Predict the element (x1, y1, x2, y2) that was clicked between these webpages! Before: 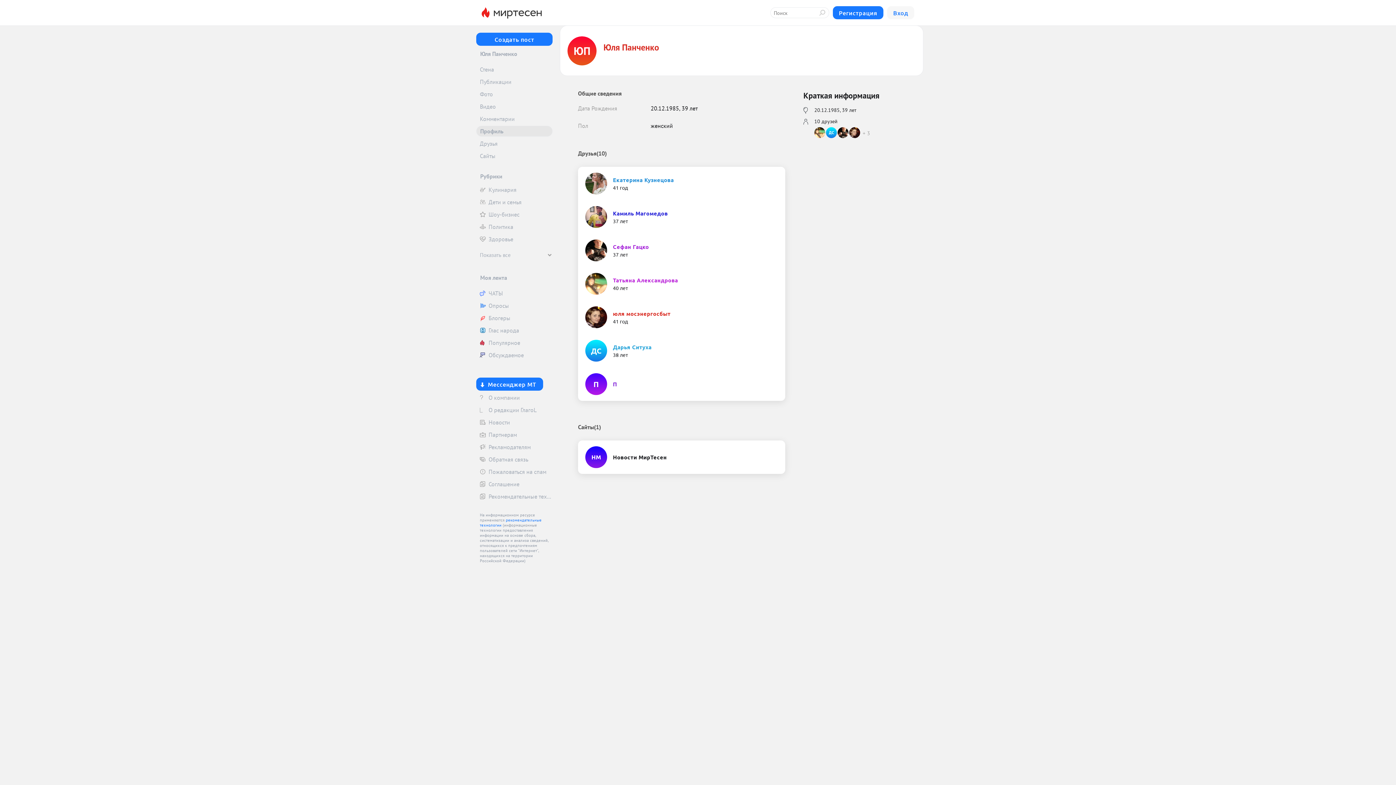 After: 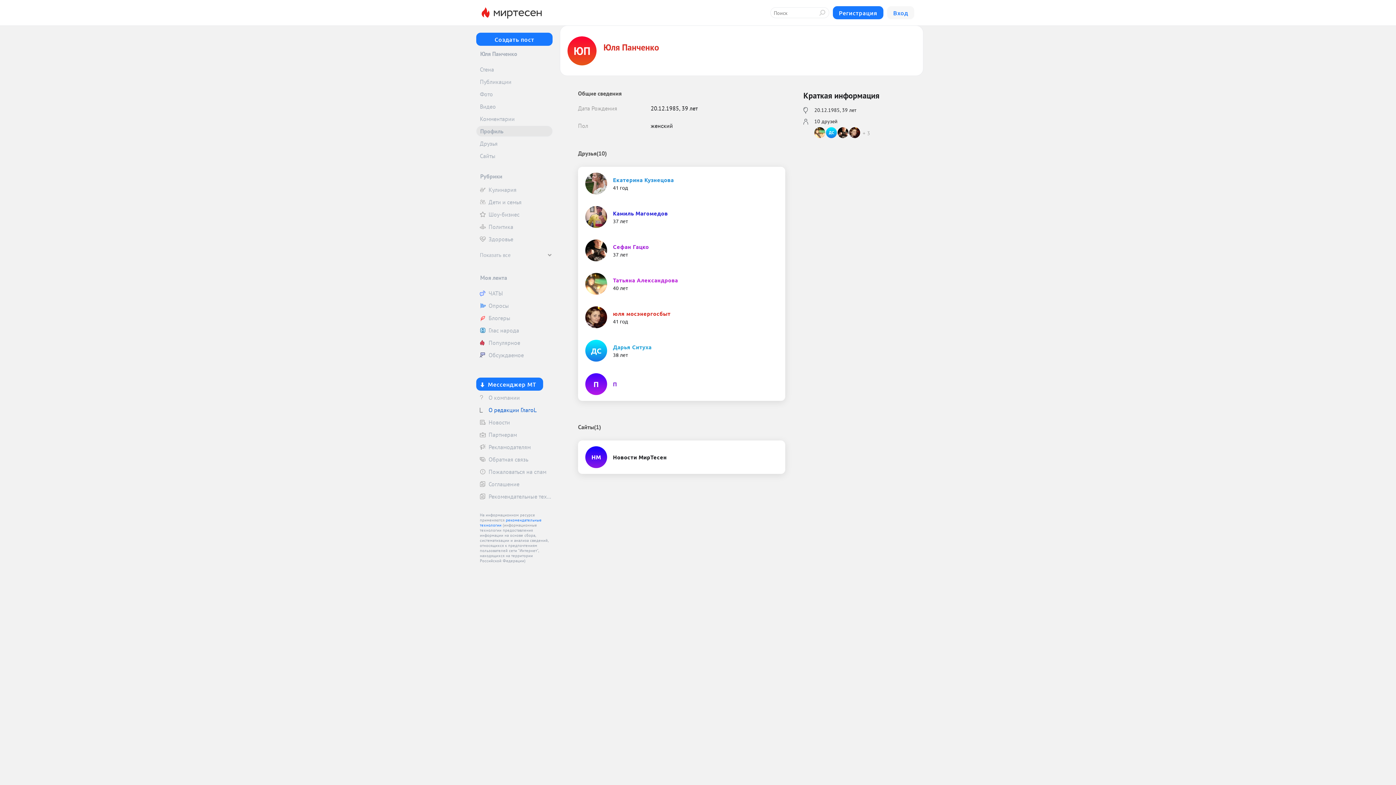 Action: label: О редакции ГлагоL bbox: (476, 404, 552, 415)